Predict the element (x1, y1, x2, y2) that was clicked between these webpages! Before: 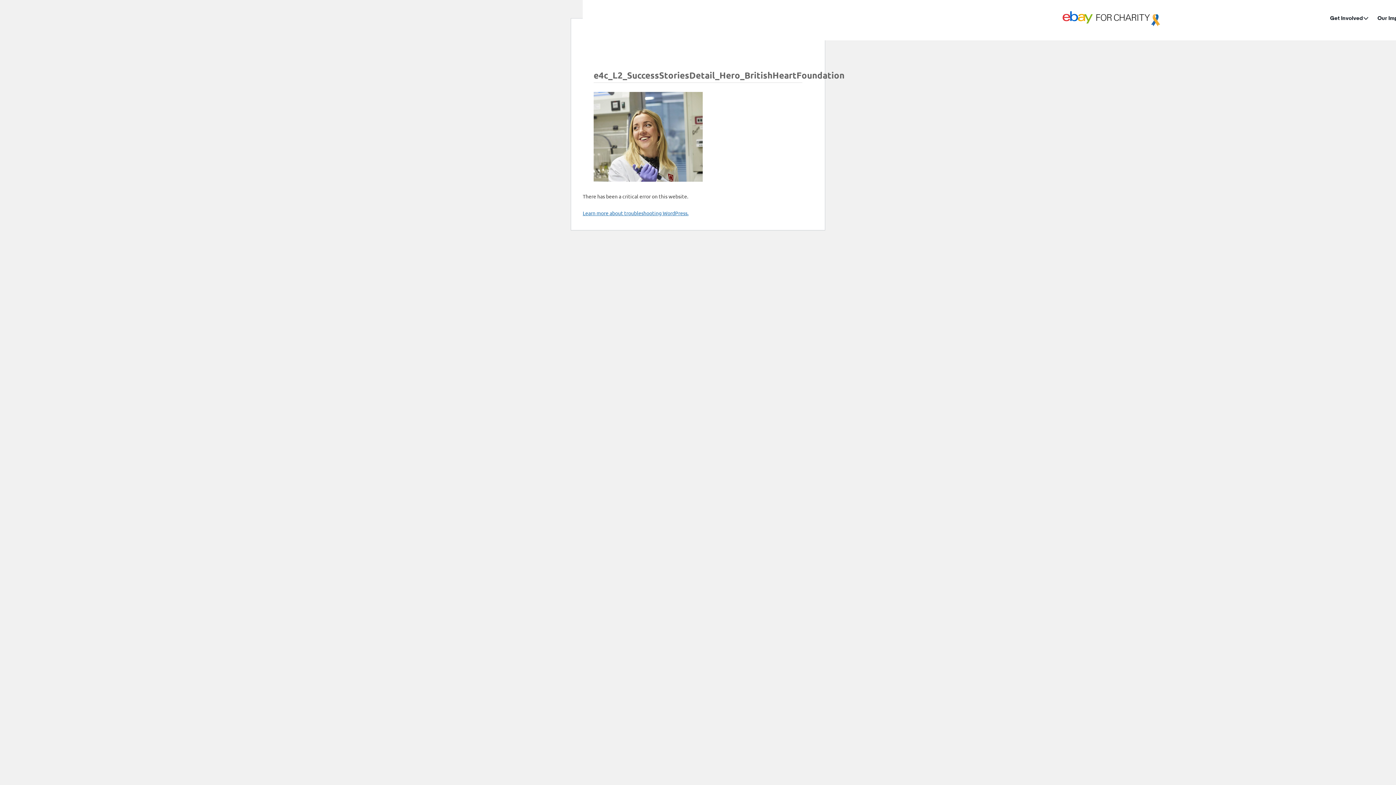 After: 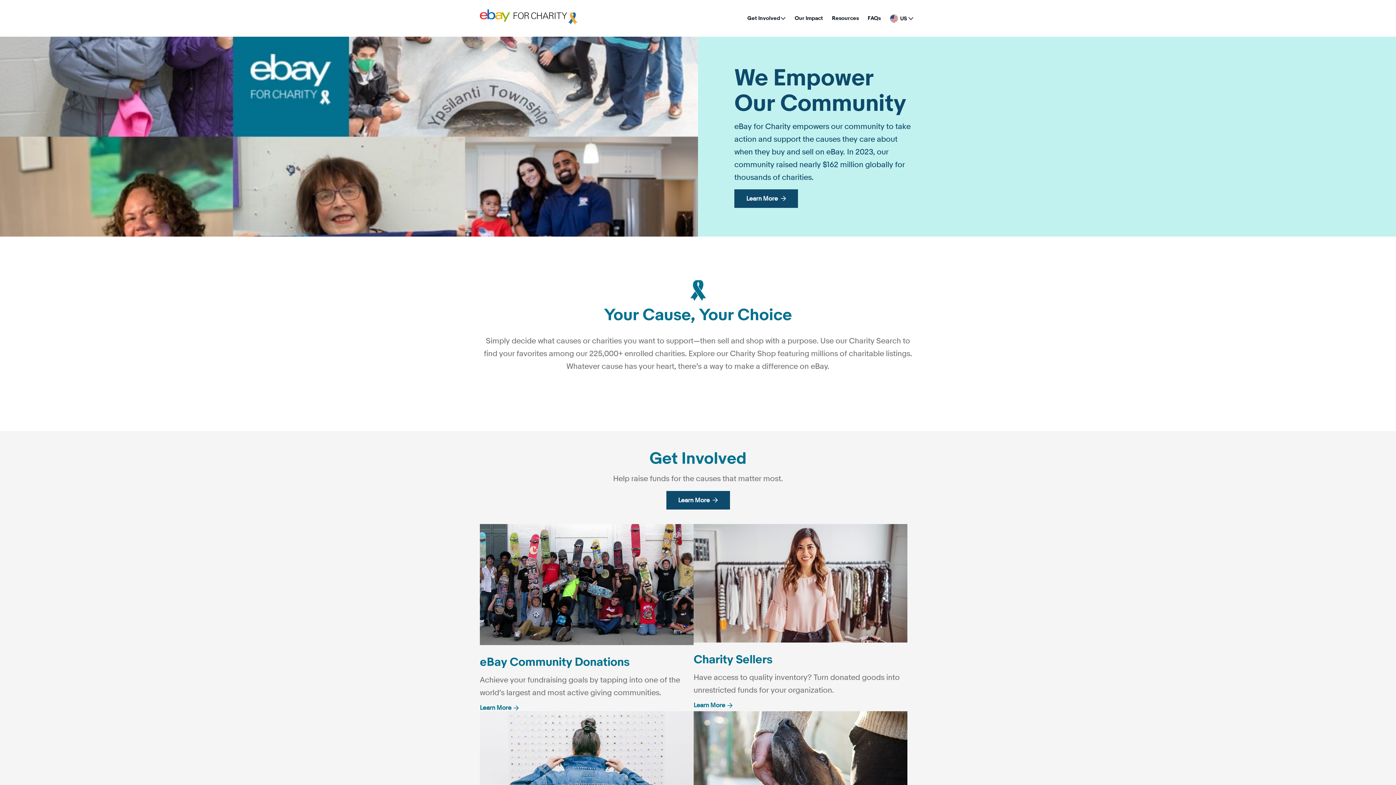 Action: bbox: (1062, 11, 1161, 28)